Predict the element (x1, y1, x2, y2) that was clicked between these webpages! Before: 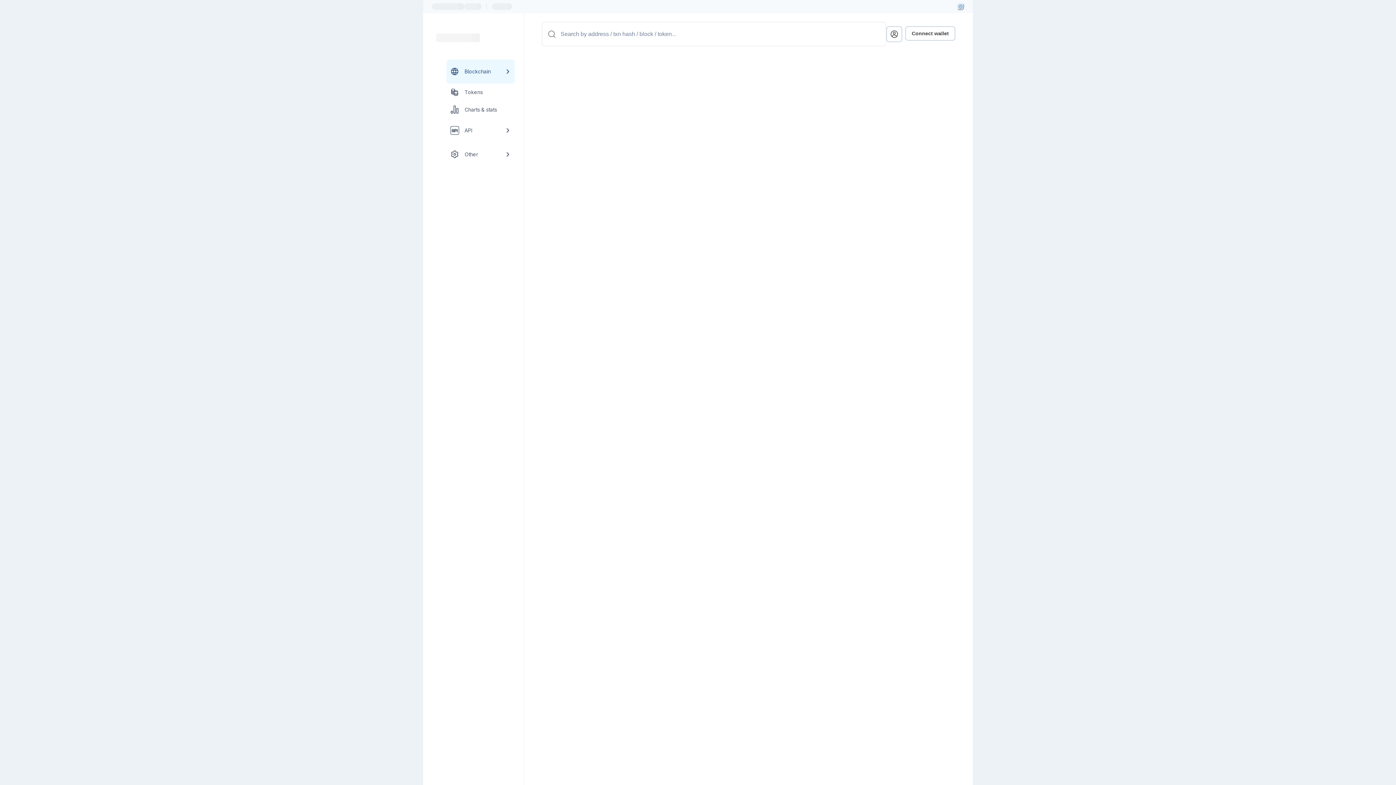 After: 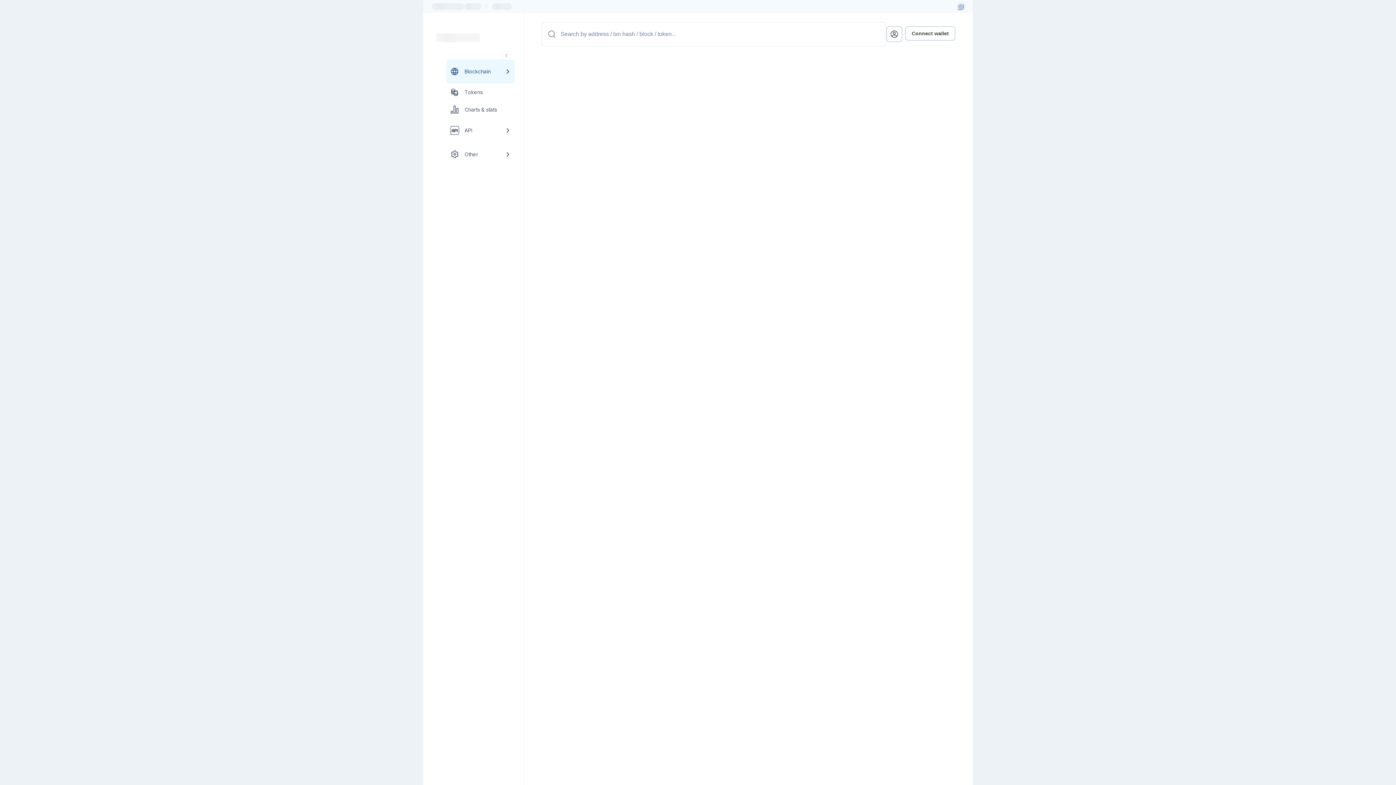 Action: label: Blockchain link group bbox: (446, 59, 514, 83)